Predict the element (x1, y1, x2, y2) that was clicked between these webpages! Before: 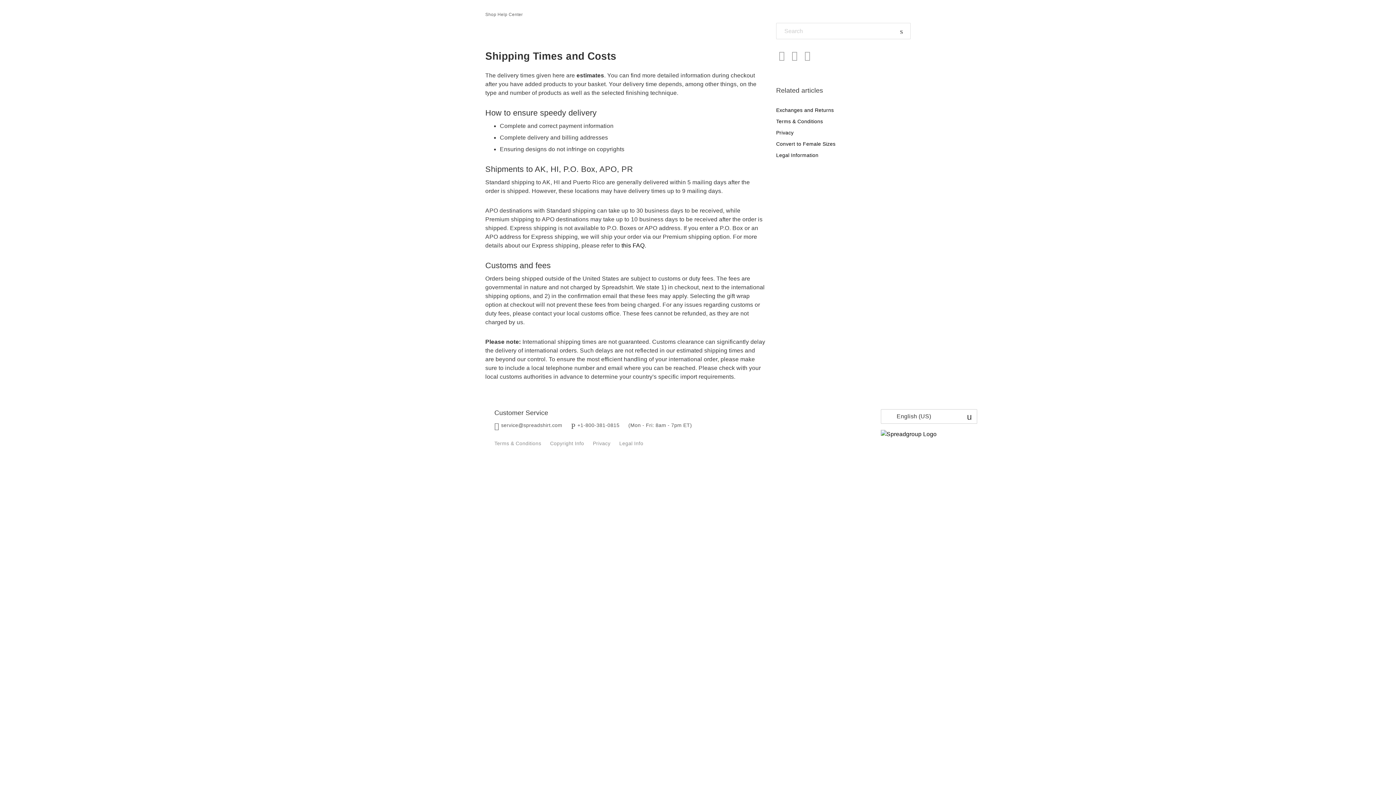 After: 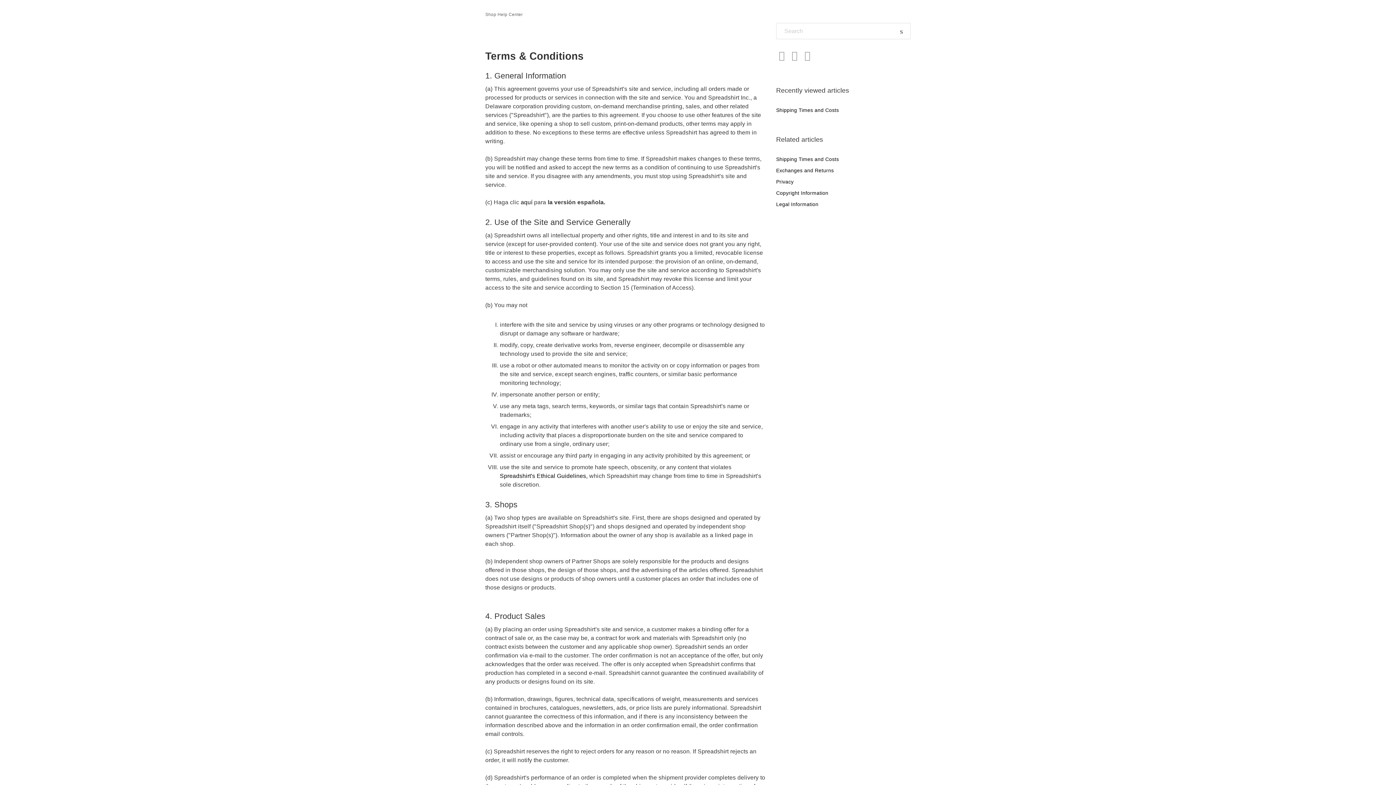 Action: label: Terms & Conditions bbox: (494, 440, 541, 446)